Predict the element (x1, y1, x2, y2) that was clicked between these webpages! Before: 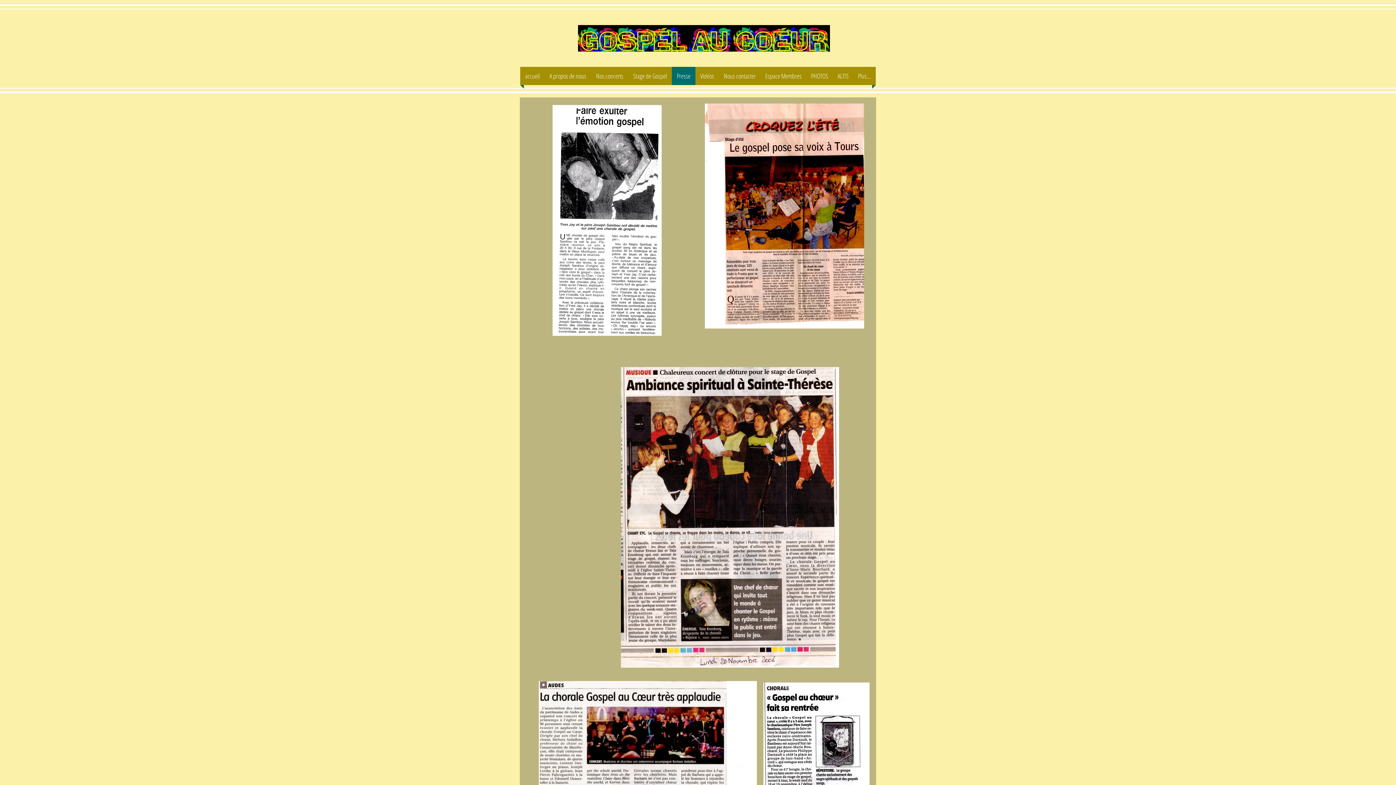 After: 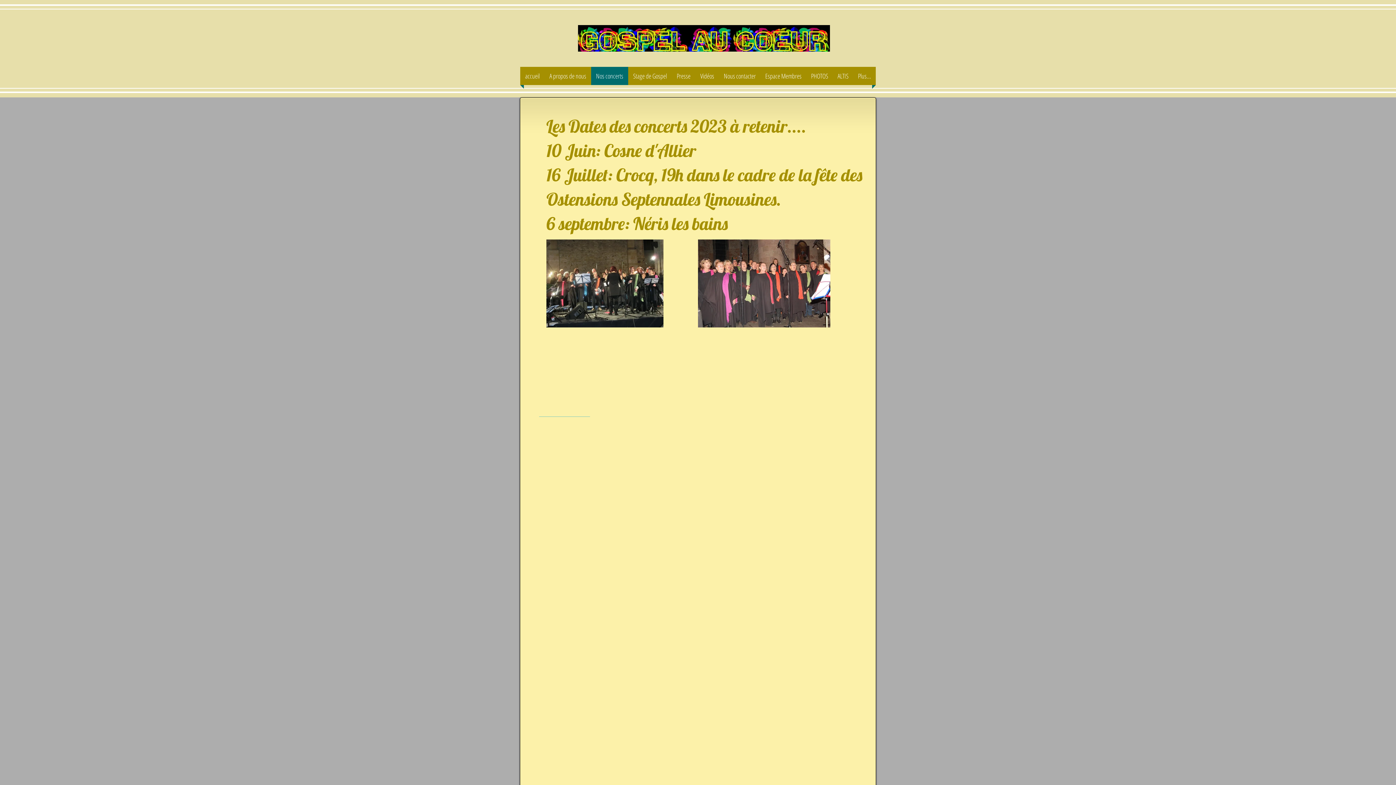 Action: label: Nos concerts bbox: (591, 66, 628, 85)